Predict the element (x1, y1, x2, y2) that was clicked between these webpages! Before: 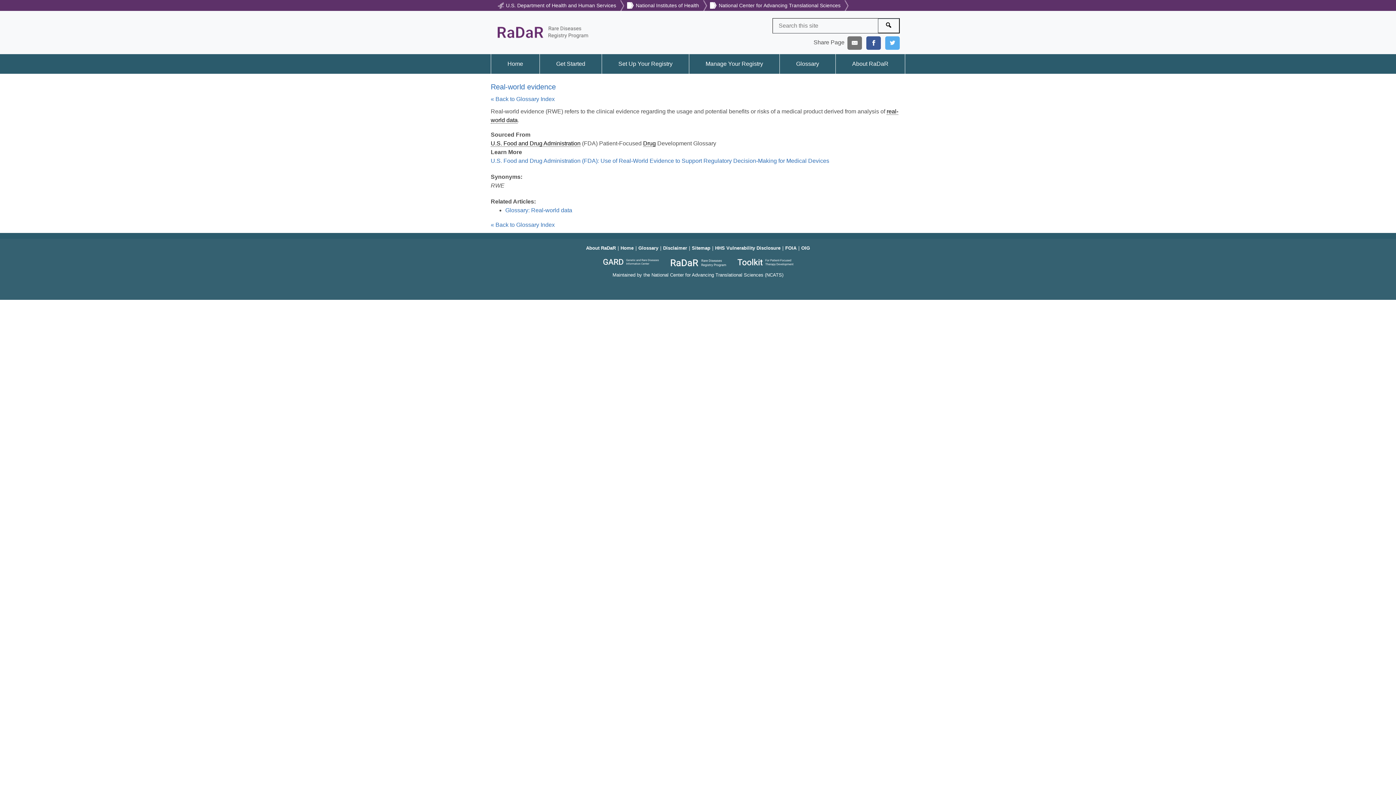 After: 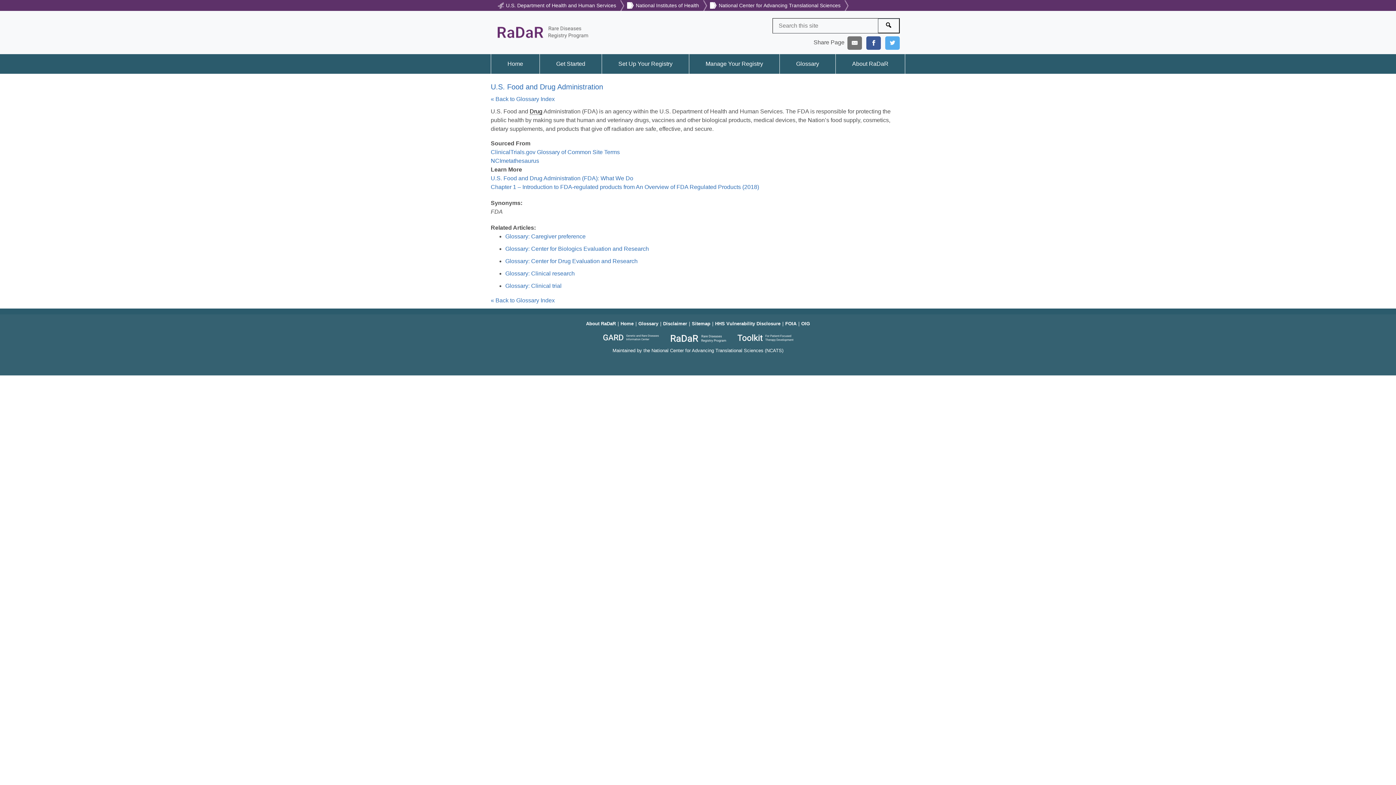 Action: bbox: (490, 140, 580, 146) label: U.S. Food and Drug Administration